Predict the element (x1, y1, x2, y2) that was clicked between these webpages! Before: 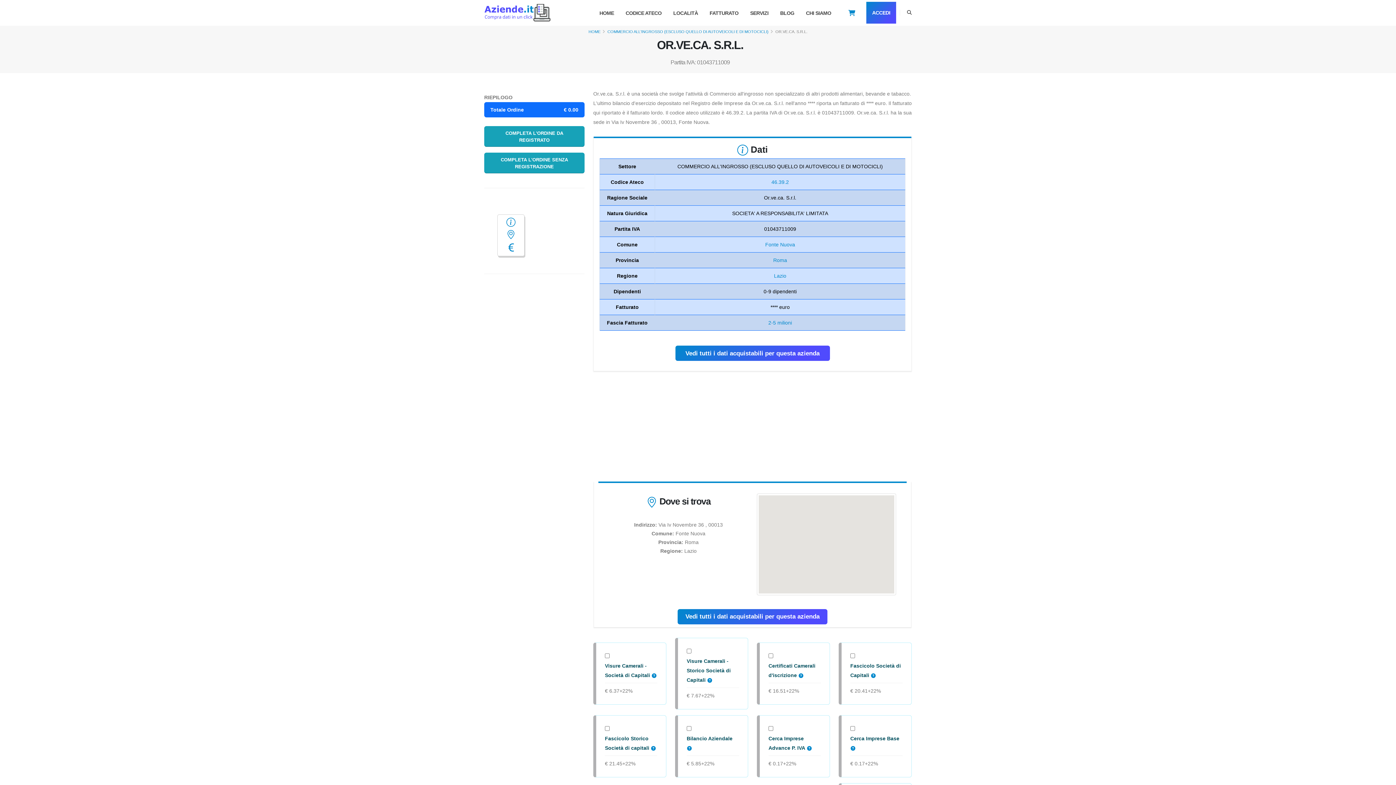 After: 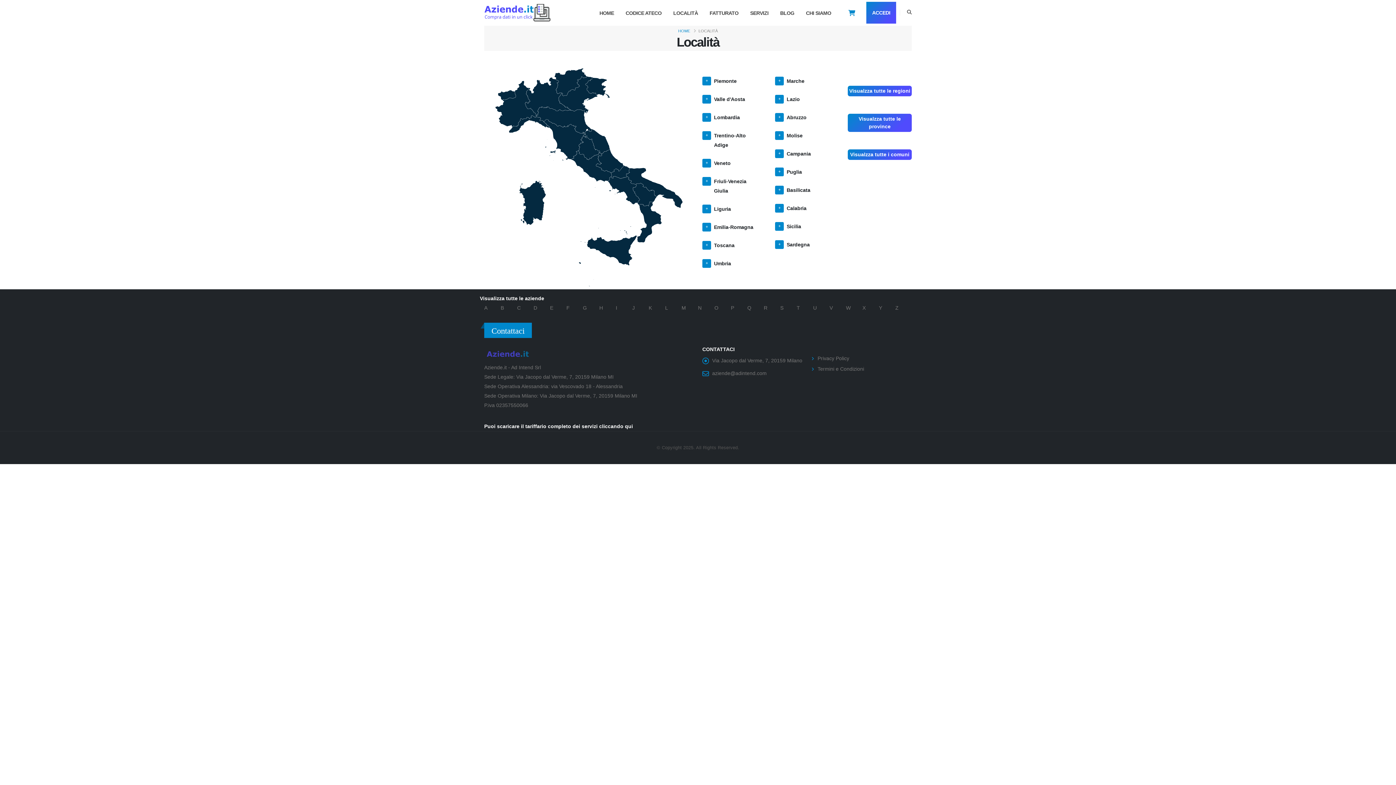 Action: bbox: (667, 0, 704, 25) label: LOCALITÀ